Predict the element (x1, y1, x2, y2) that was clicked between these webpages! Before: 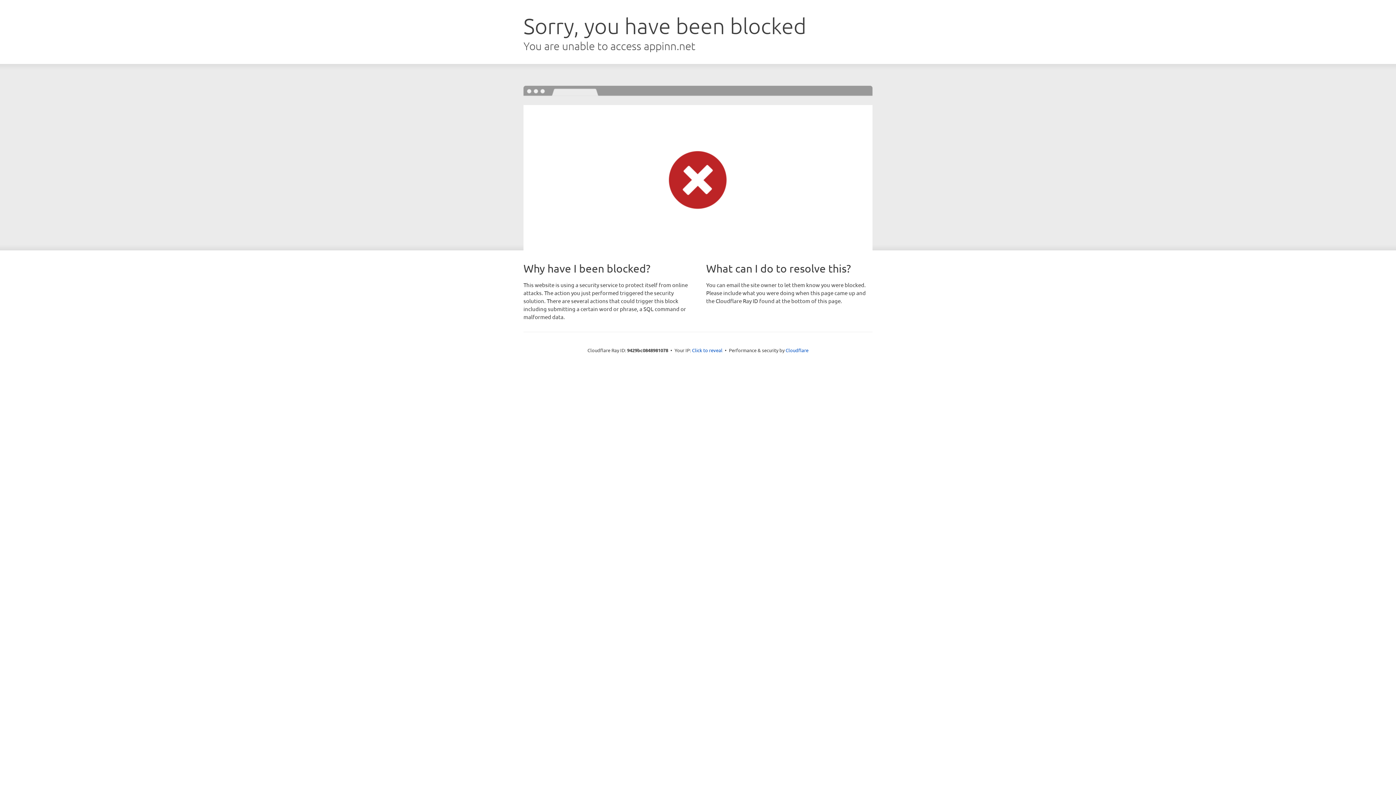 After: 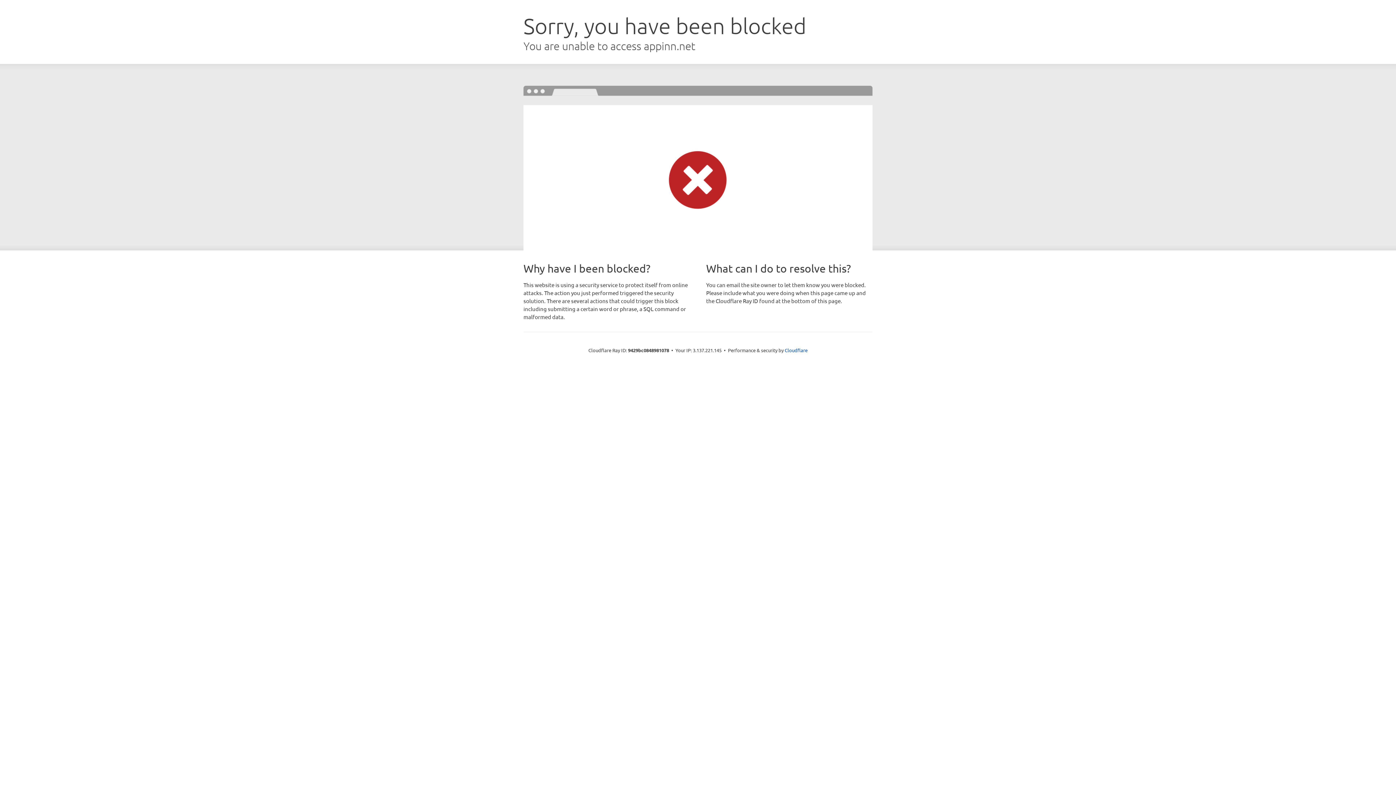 Action: label: Click to reveal bbox: (692, 346, 722, 353)